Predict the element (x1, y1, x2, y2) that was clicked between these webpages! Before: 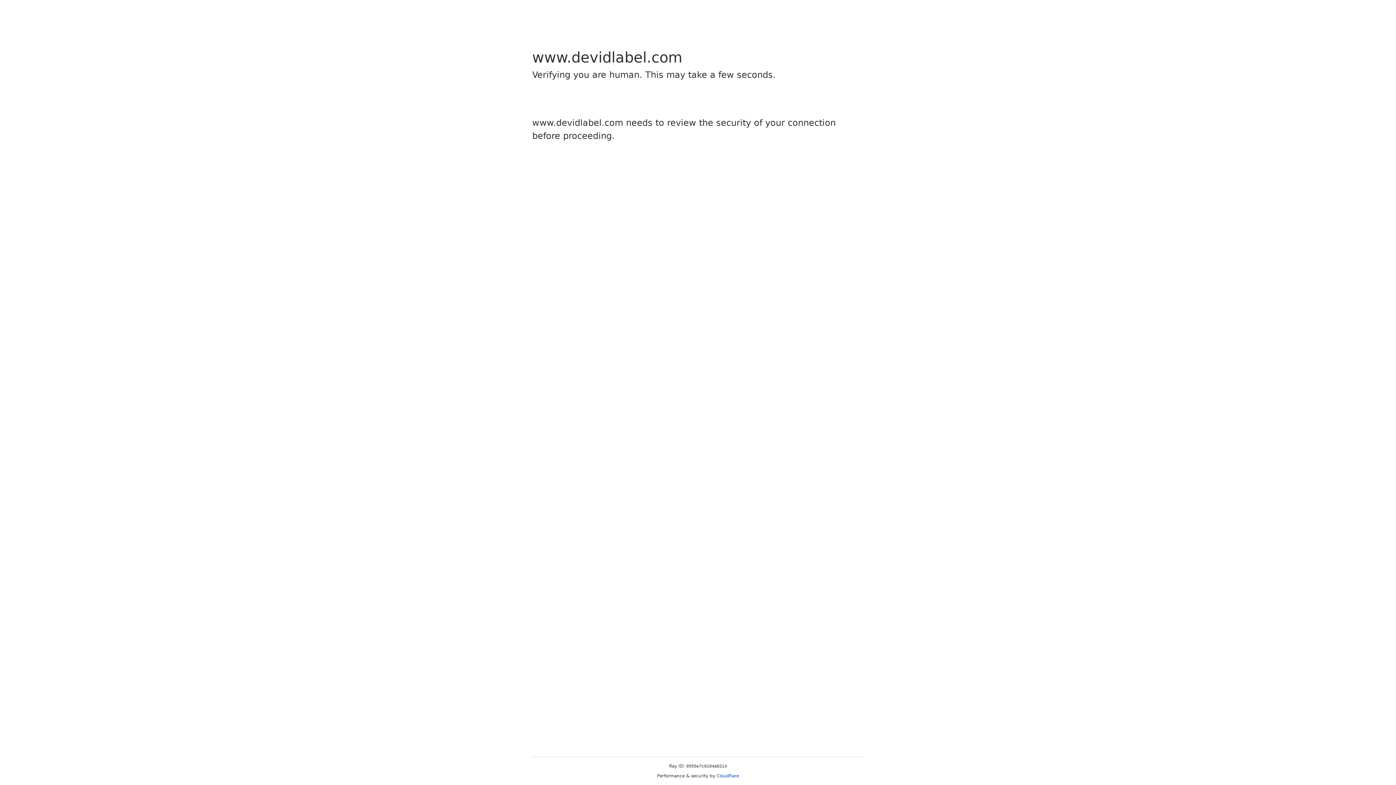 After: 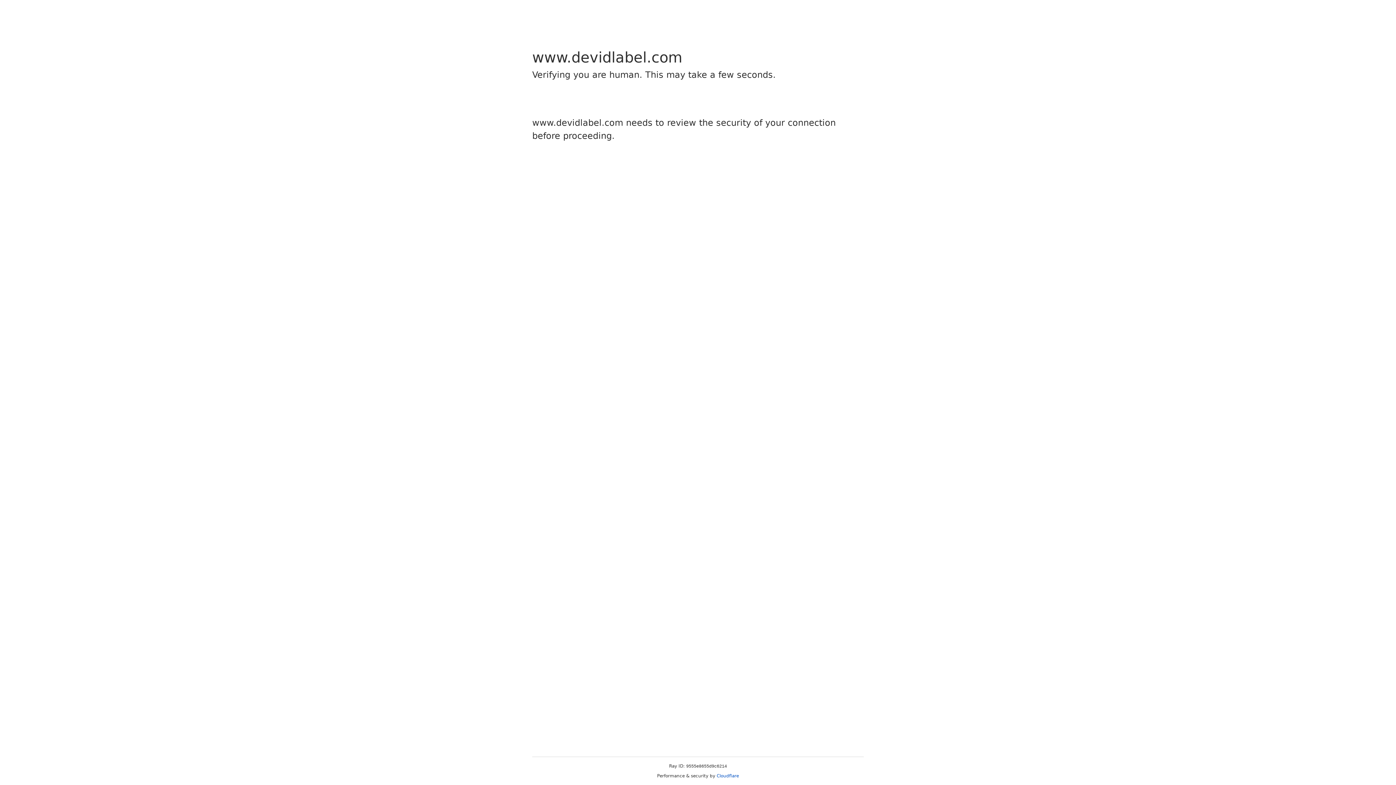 Action: bbox: (716, 773, 739, 778) label: Cloudflare